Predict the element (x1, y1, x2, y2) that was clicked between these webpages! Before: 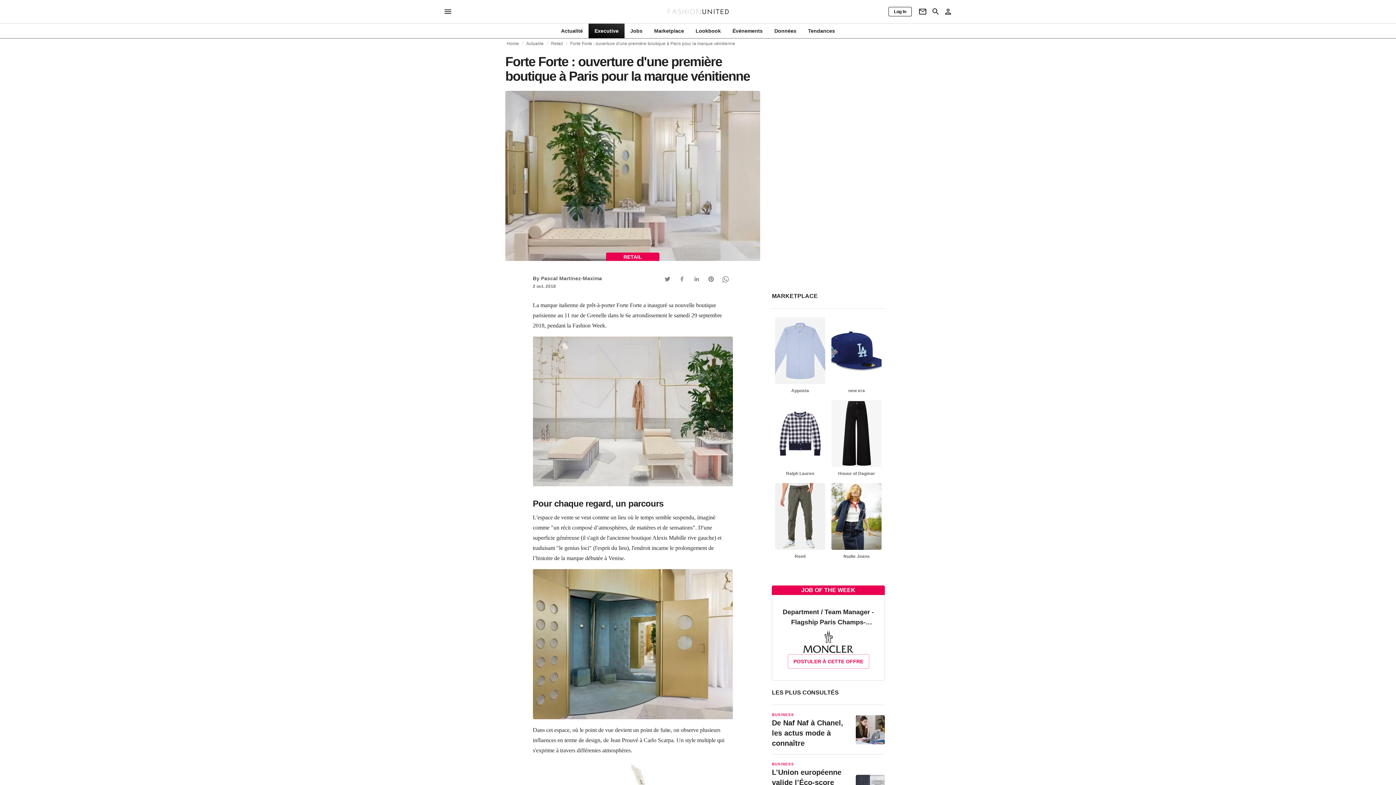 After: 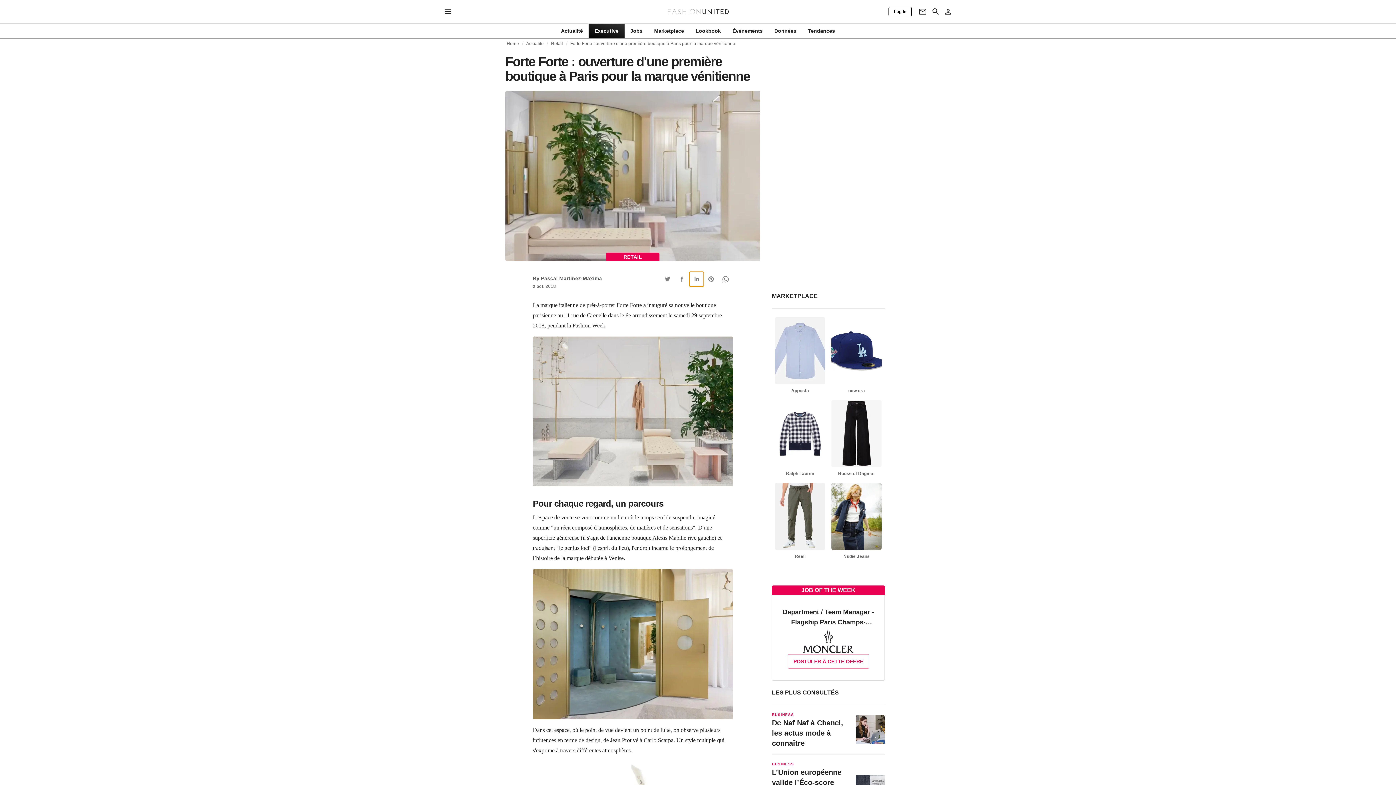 Action: label: Linkedin Button bbox: (689, 271, 703, 286)